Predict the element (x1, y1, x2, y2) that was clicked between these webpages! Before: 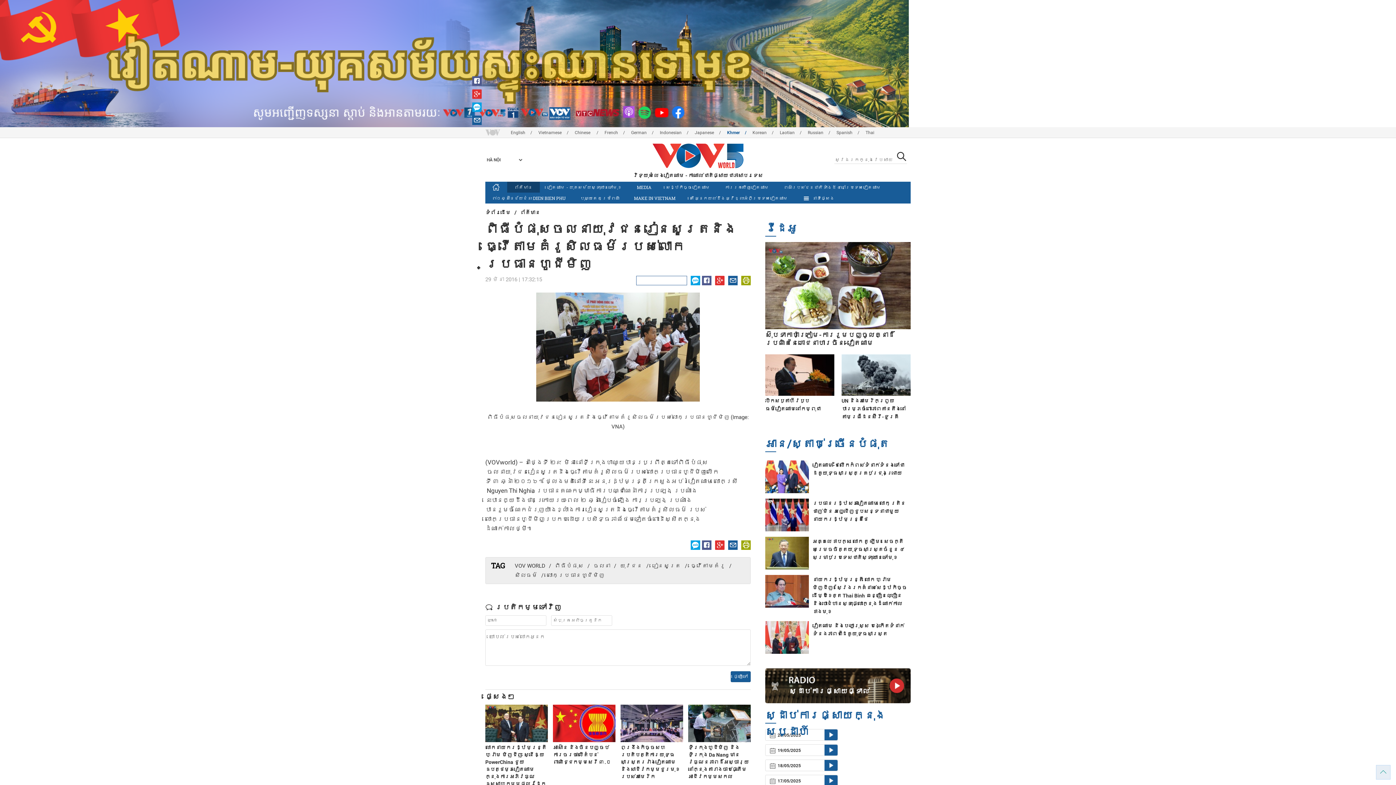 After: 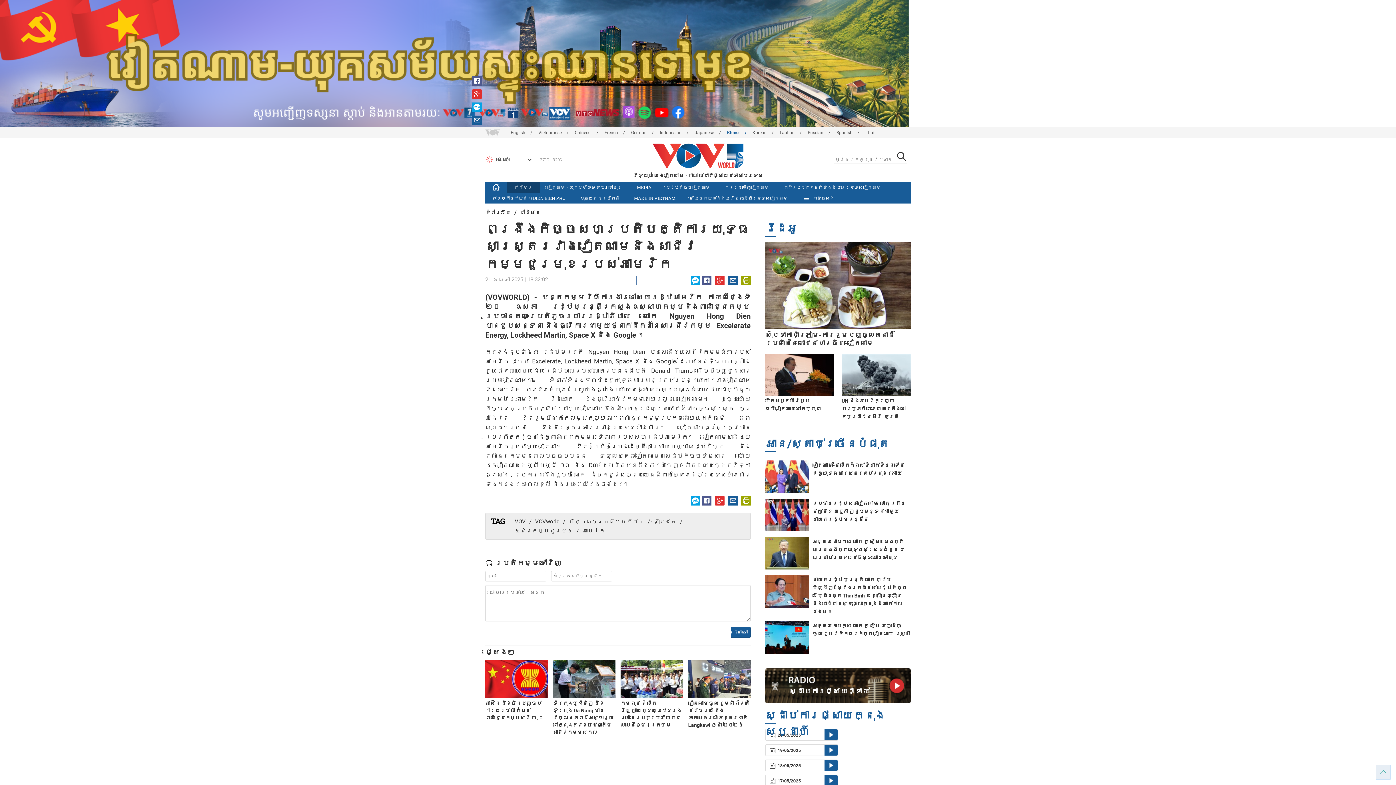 Action: label: ពង្រឹងកិច្ចសហប្រតិបត្តិការយុទ្ធសាស្ត្ររវាងវៀតណាមនិងសាជីវកម្មជួរមុខរបស់អាមេរិក bbox: (620, 745, 680, 780)